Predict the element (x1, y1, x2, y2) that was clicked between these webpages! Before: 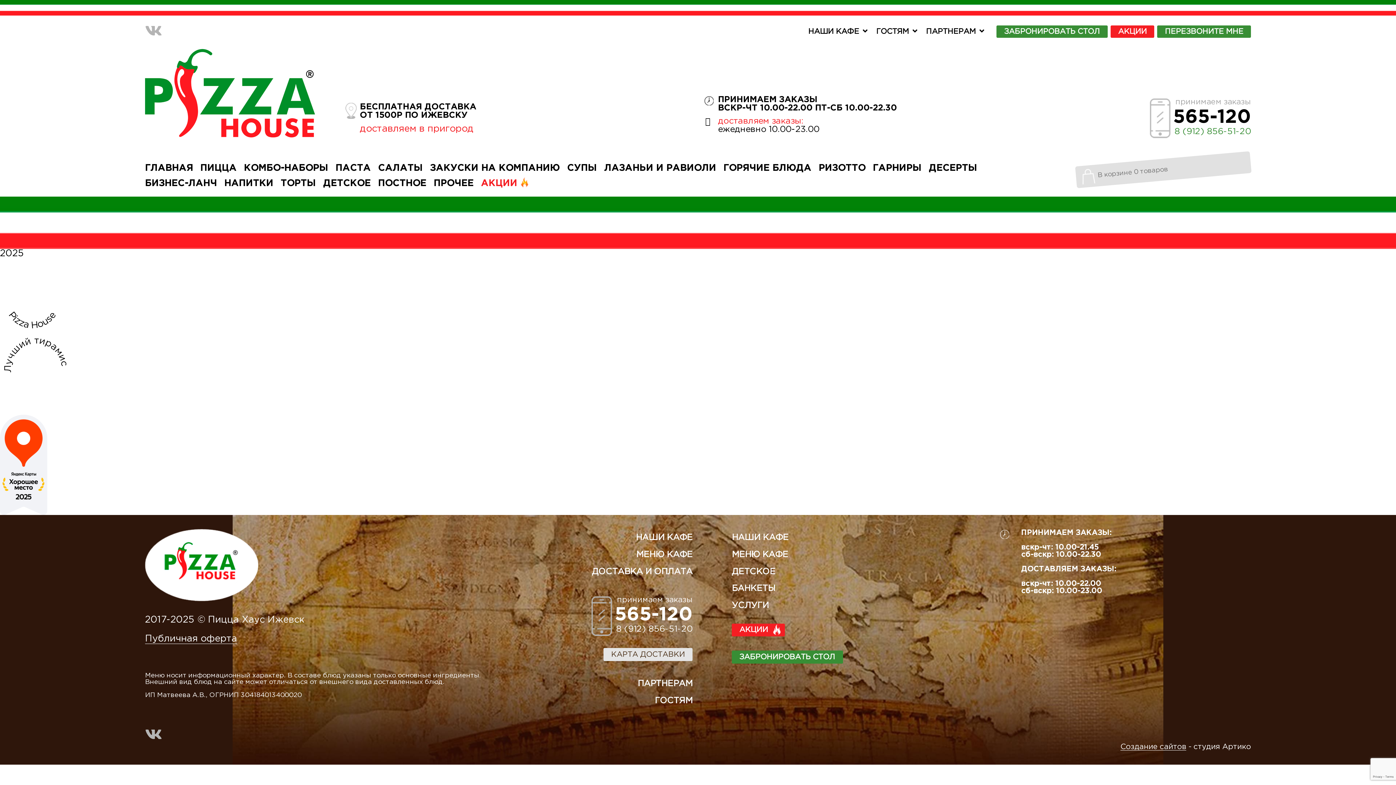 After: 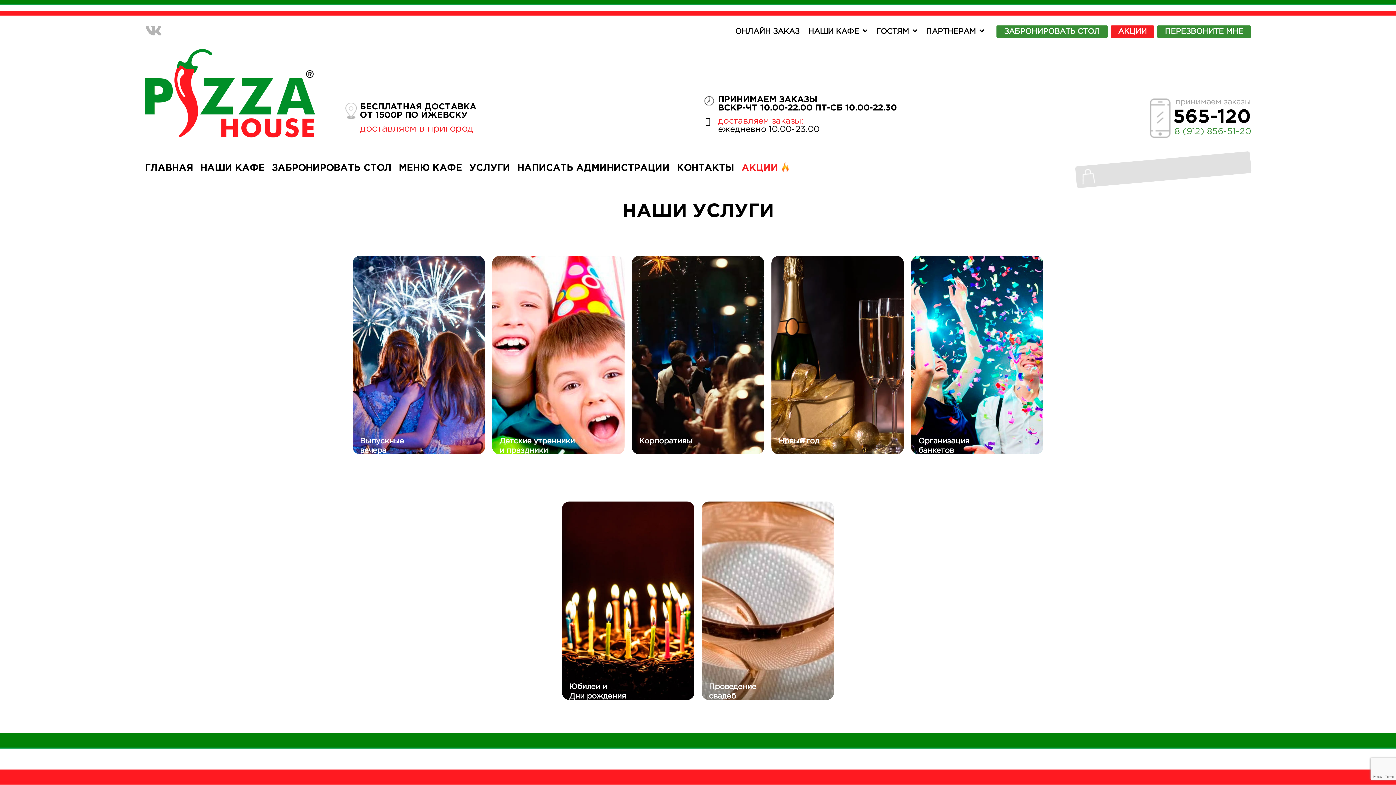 Action: label: УСЛУГИ bbox: (732, 602, 768, 609)